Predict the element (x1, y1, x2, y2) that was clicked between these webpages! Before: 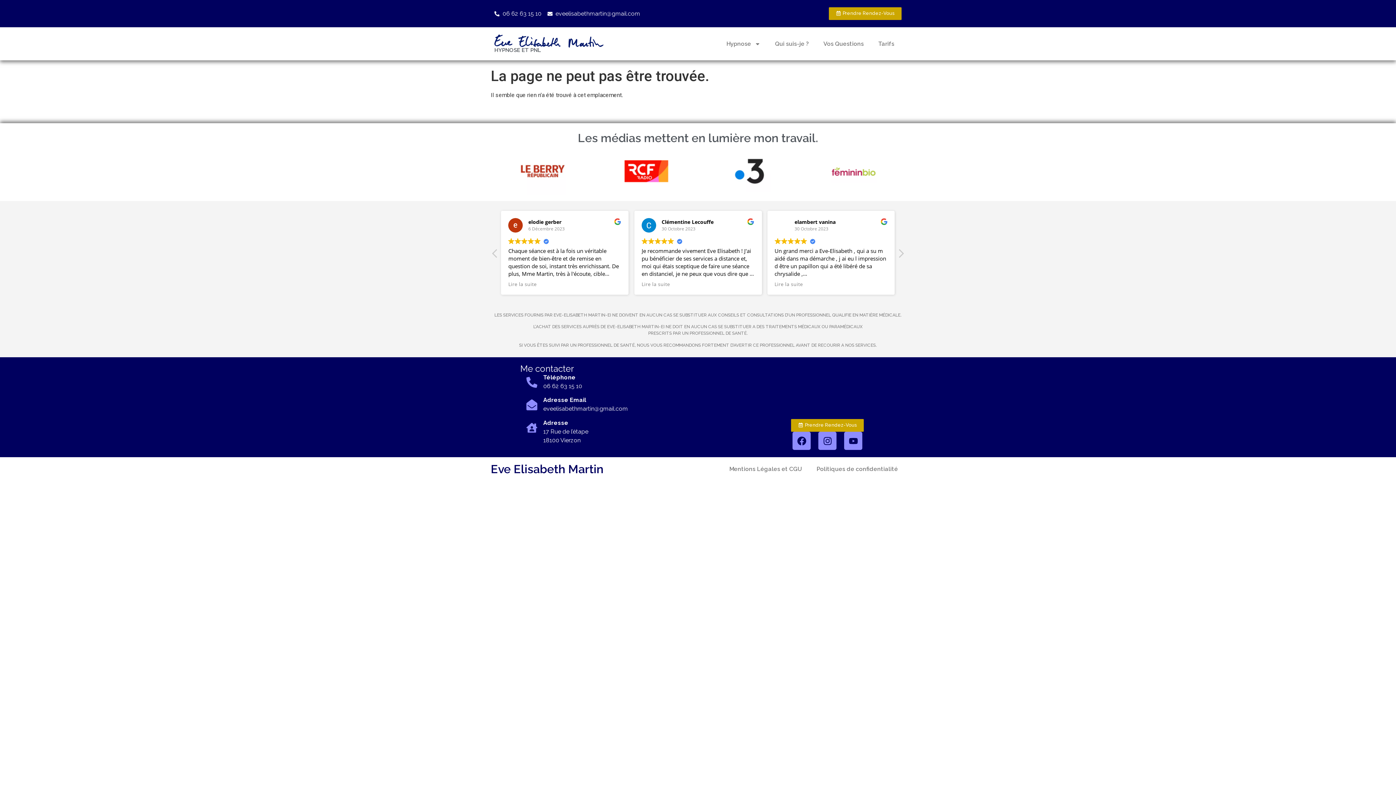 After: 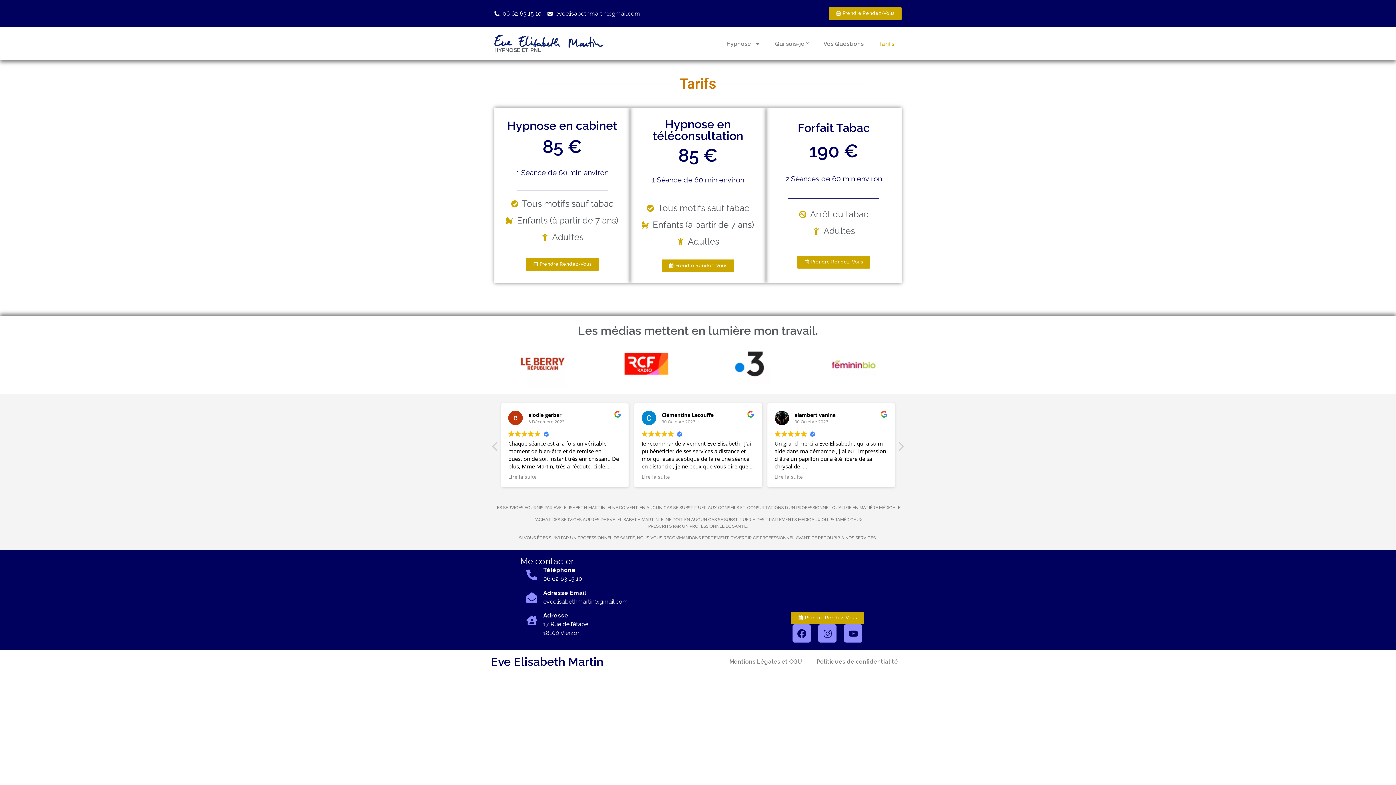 Action: label: Tarifs bbox: (871, 35, 901, 52)